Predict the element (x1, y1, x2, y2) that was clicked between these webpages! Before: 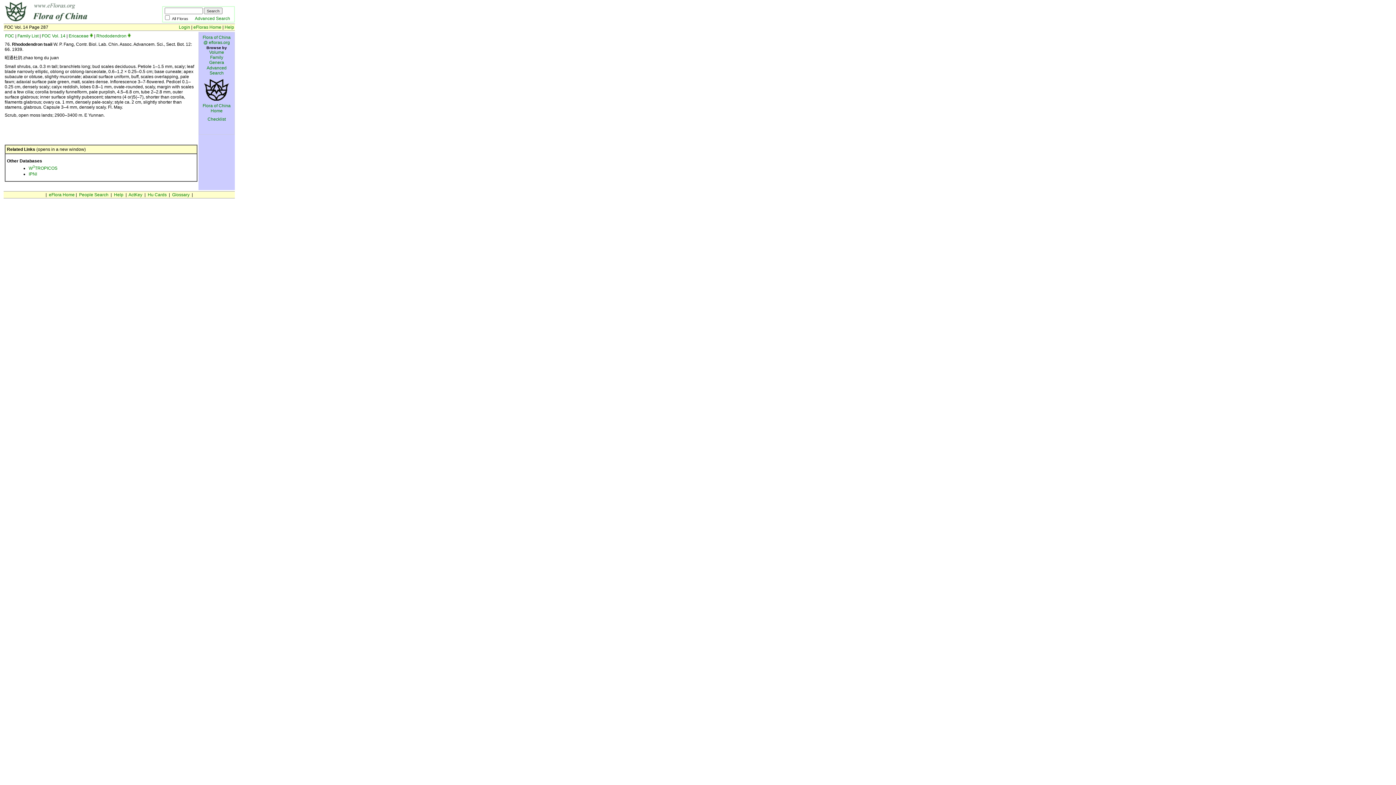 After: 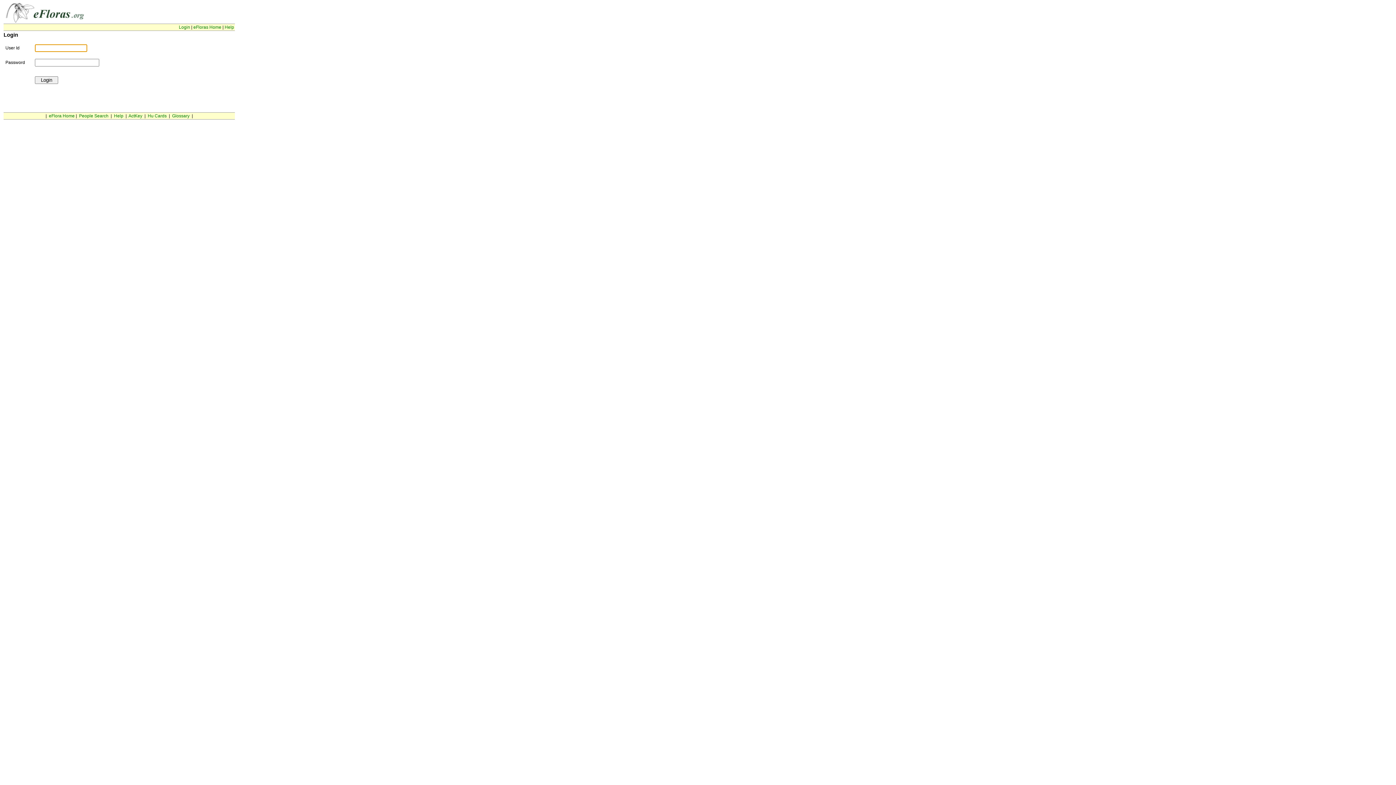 Action: label: Login bbox: (178, 24, 190, 29)